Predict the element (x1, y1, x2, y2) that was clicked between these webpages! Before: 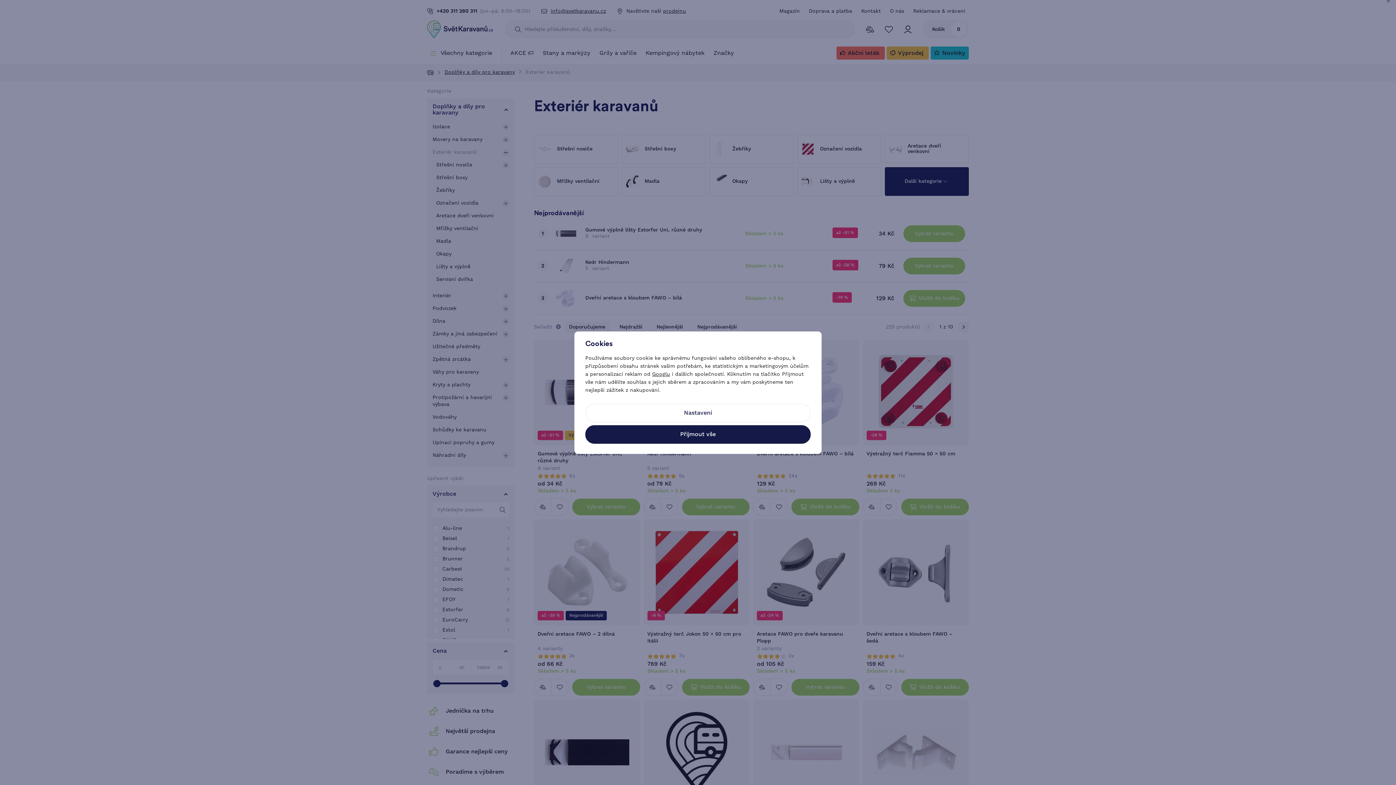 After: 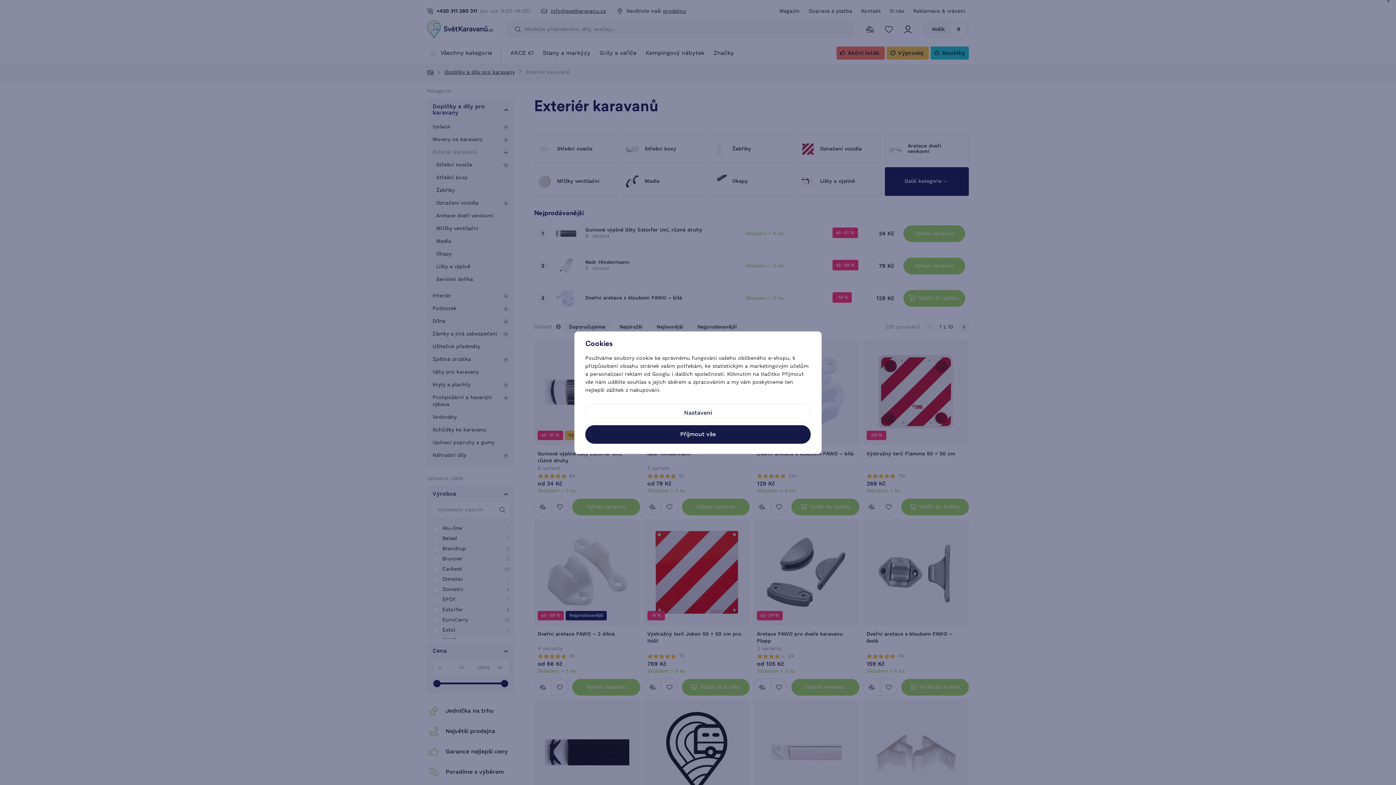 Action: bbox: (652, 371, 670, 377) label: Googlu